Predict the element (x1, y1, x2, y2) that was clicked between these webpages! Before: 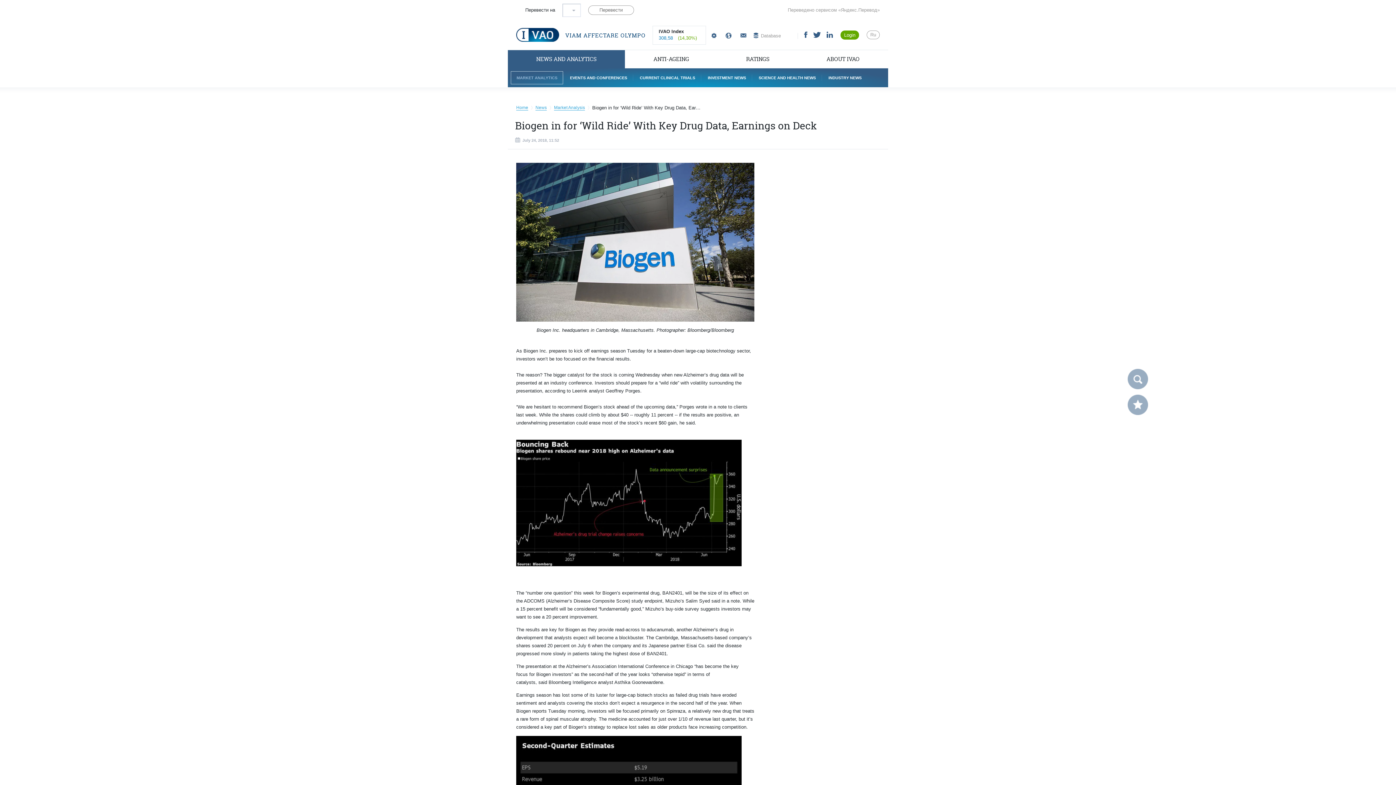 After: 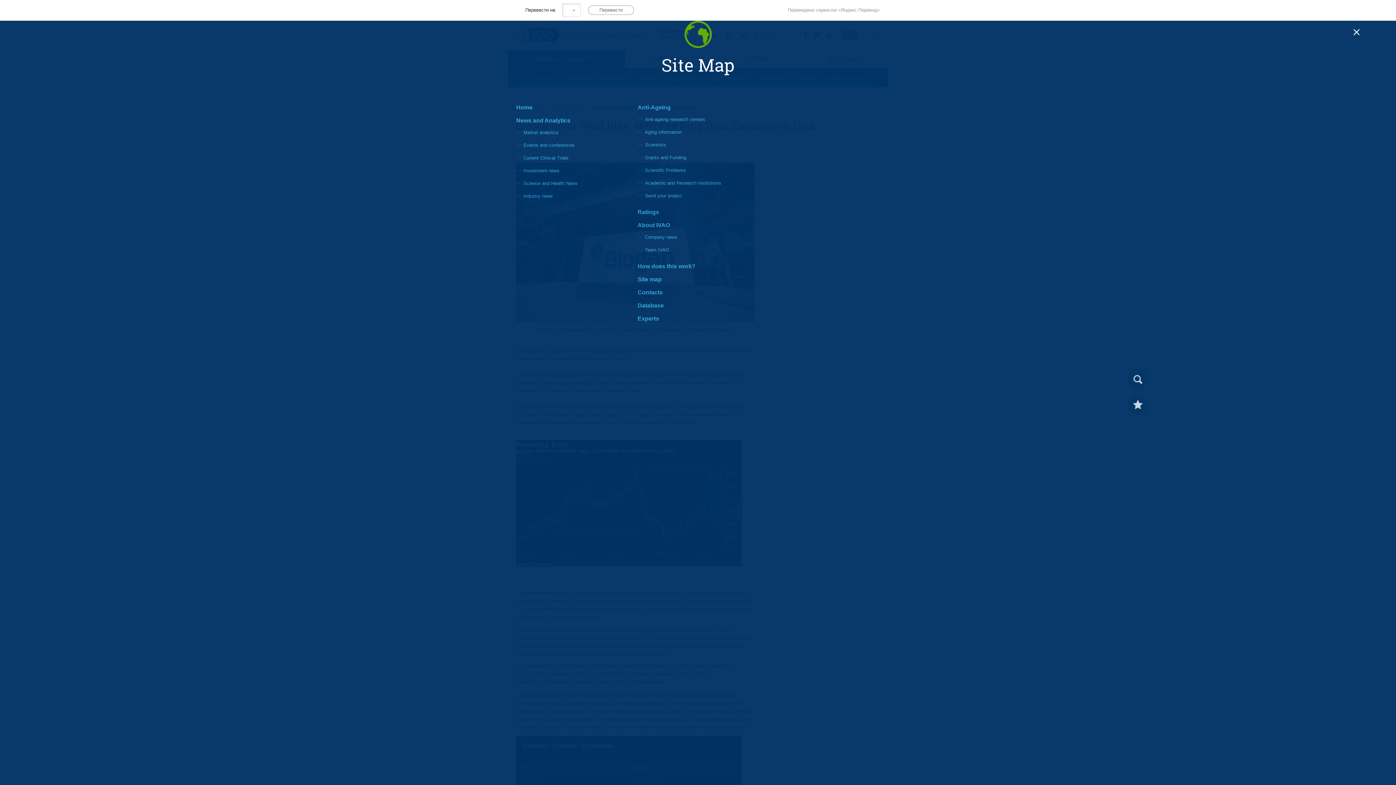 Action: bbox: (719, 29, 735, 42)